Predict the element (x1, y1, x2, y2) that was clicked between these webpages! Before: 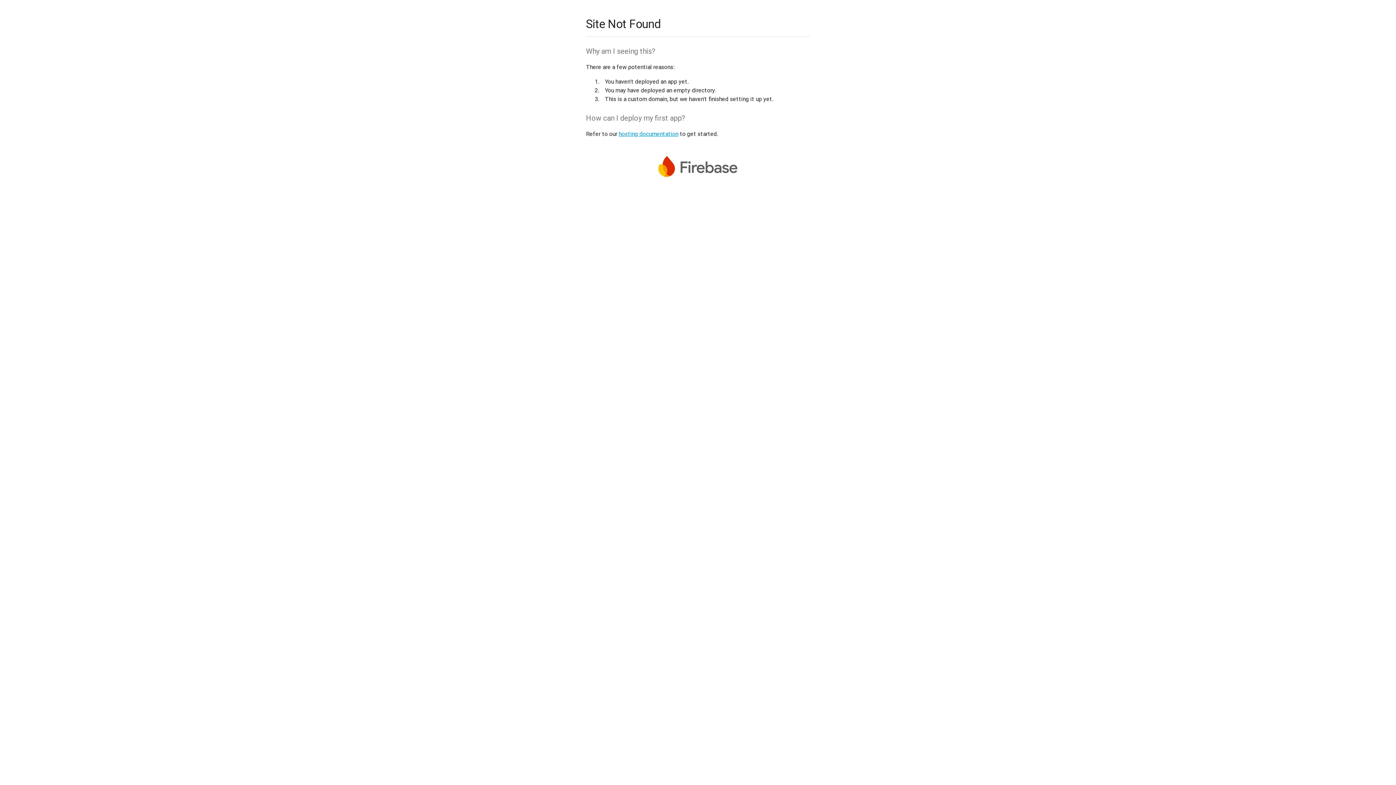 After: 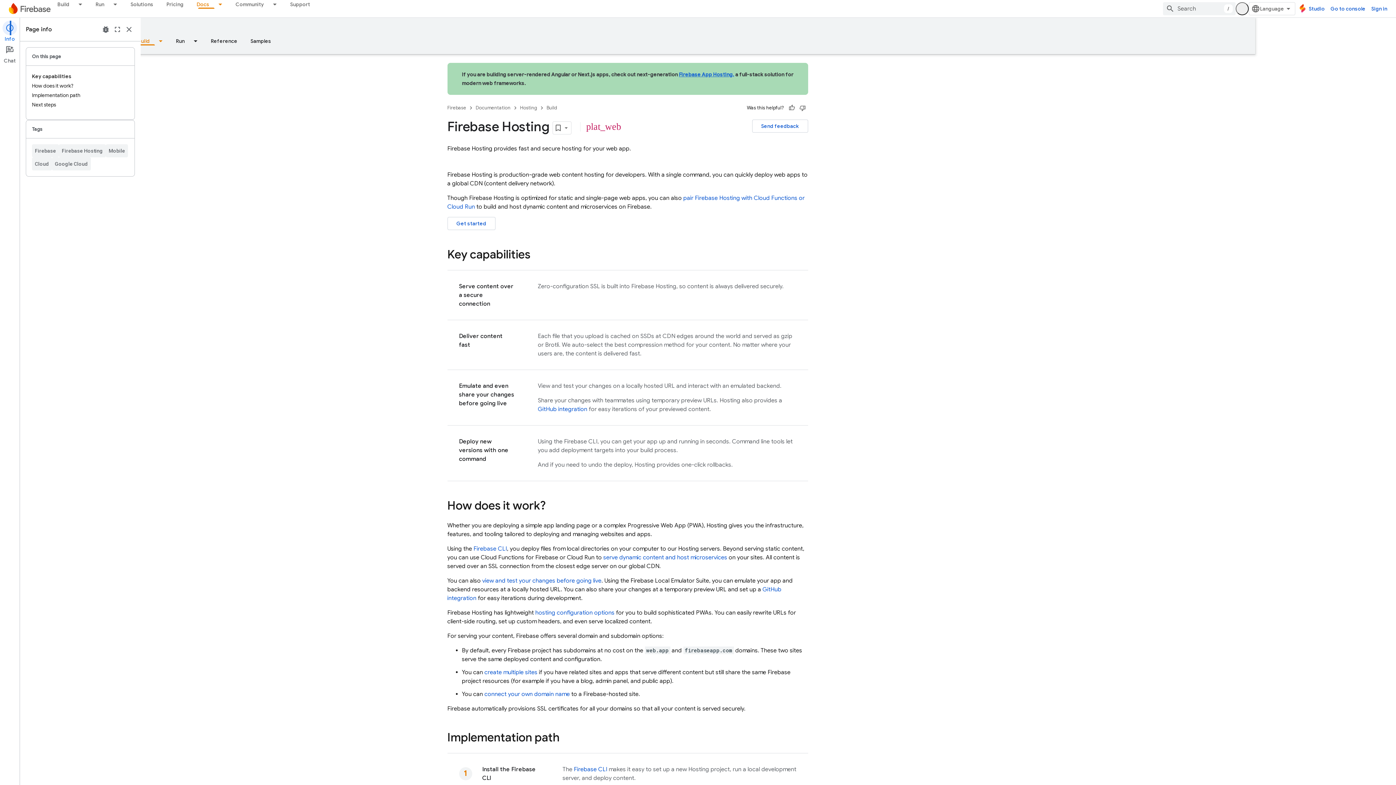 Action: label: hosting documentation bbox: (618, 130, 678, 137)